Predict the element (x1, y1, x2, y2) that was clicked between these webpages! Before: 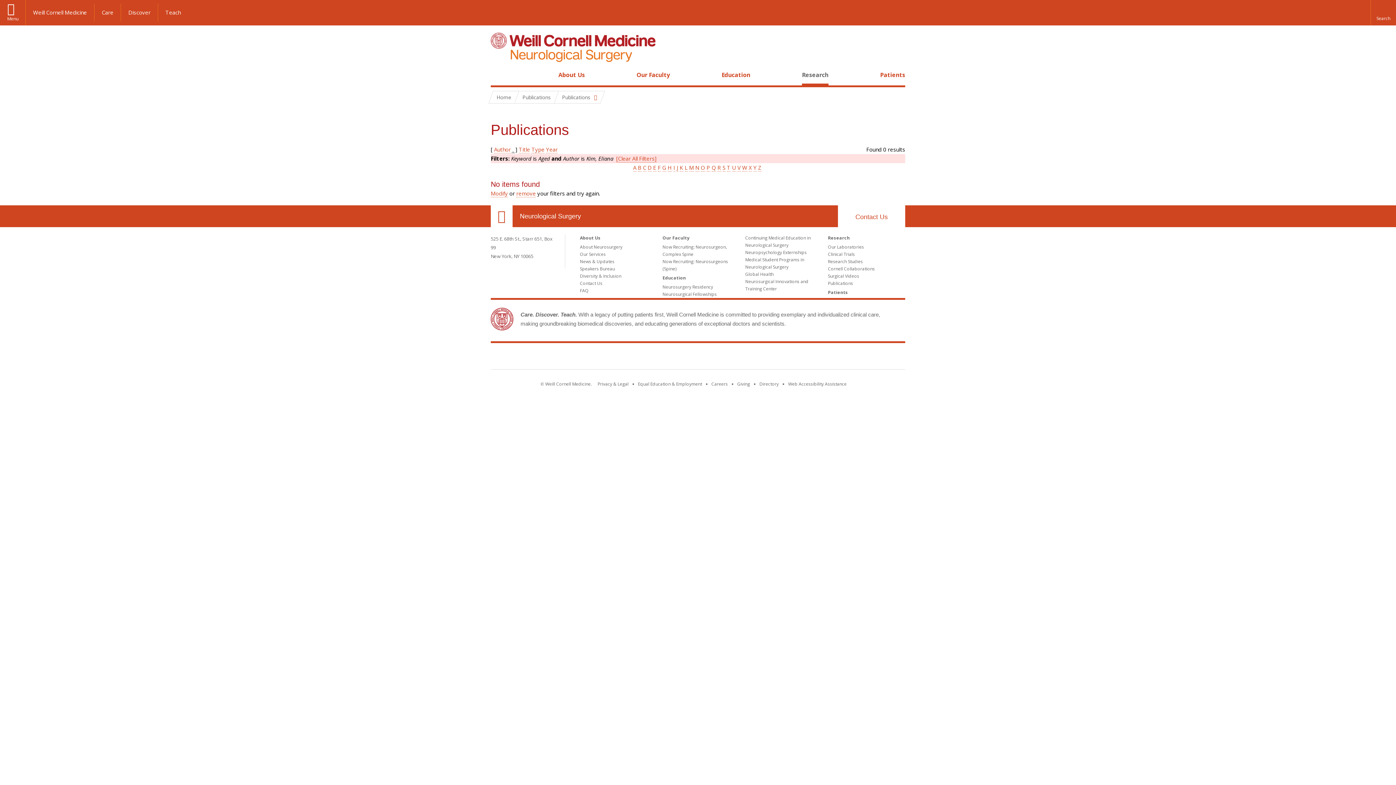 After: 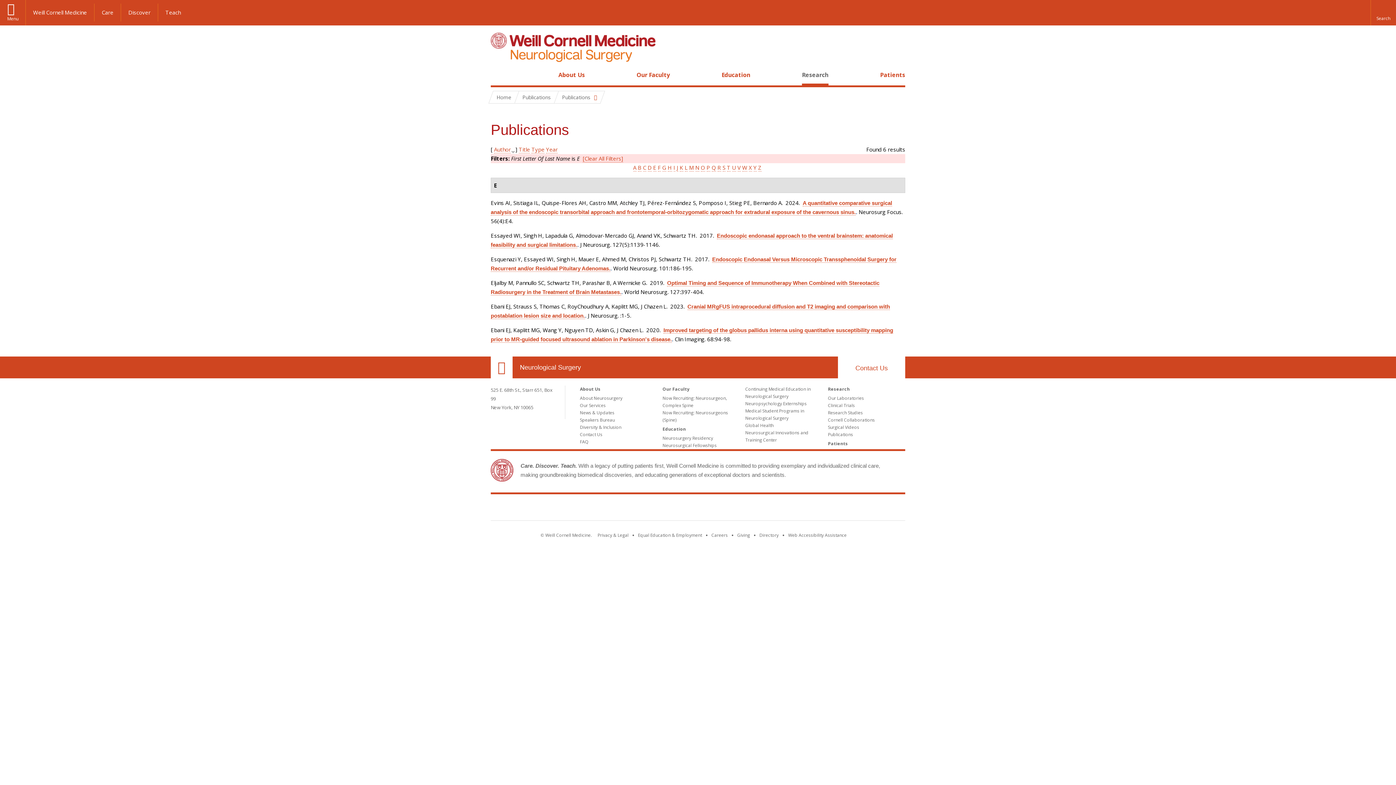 Action: label: E bbox: (653, 164, 656, 171)